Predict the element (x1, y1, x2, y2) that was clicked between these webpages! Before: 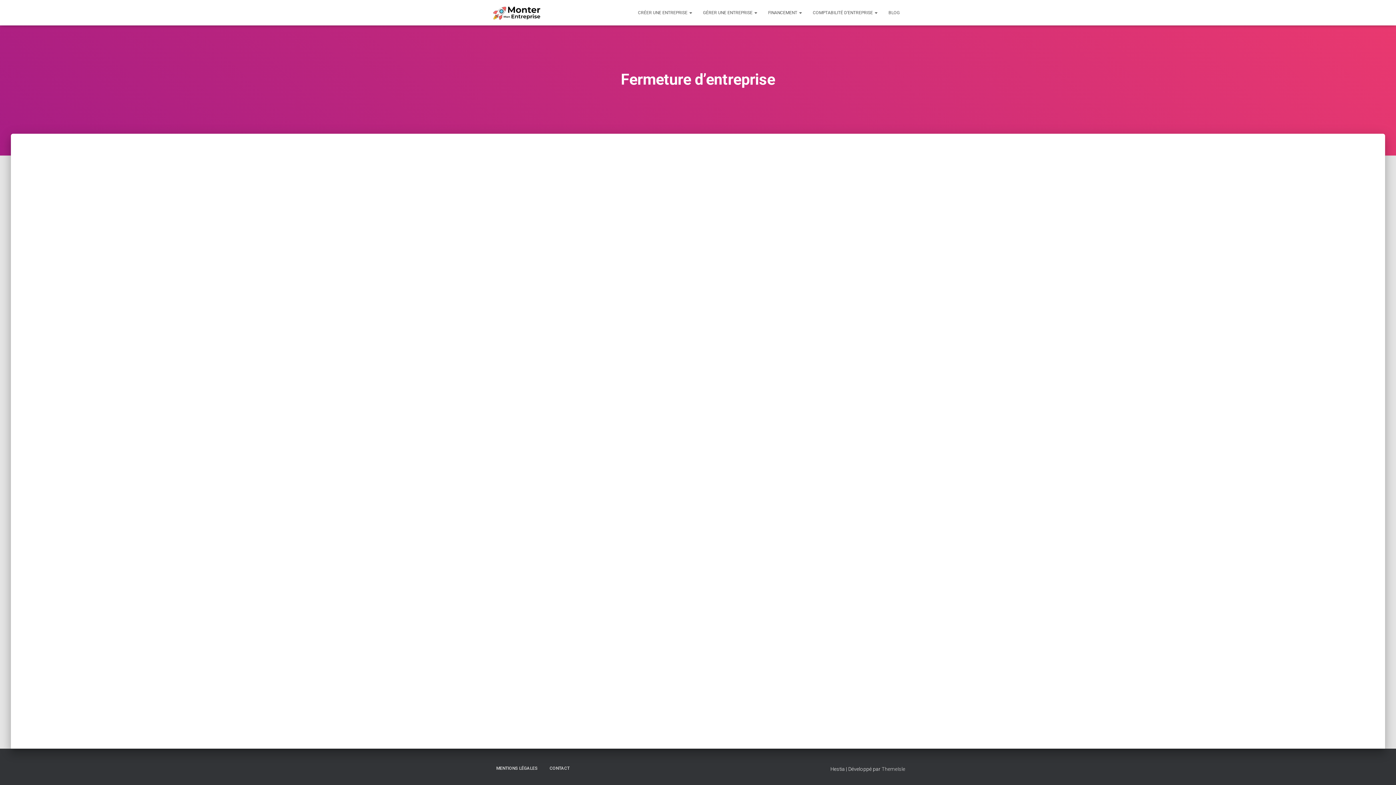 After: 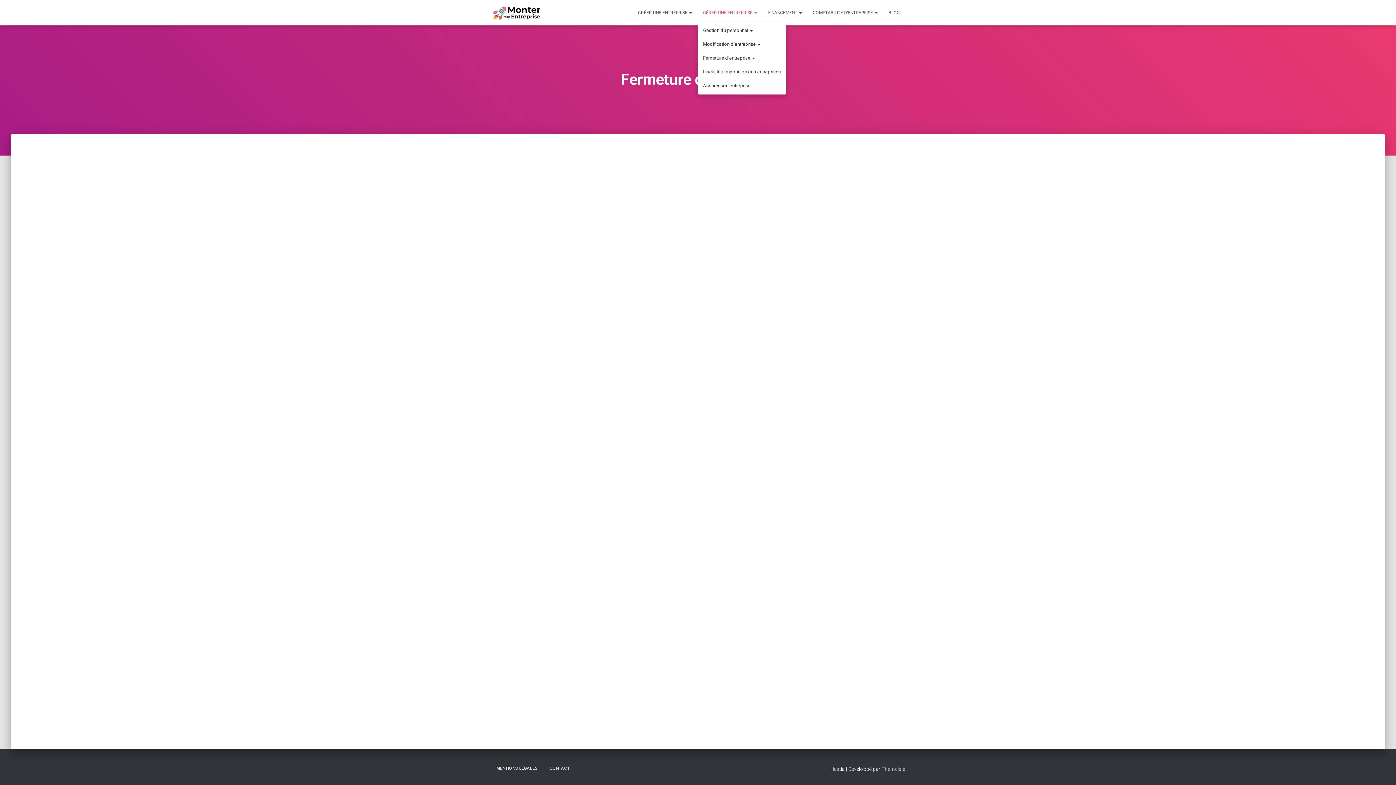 Action: bbox: (697, 3, 762, 21) label: GÉRER UNE ENTREPRISE 